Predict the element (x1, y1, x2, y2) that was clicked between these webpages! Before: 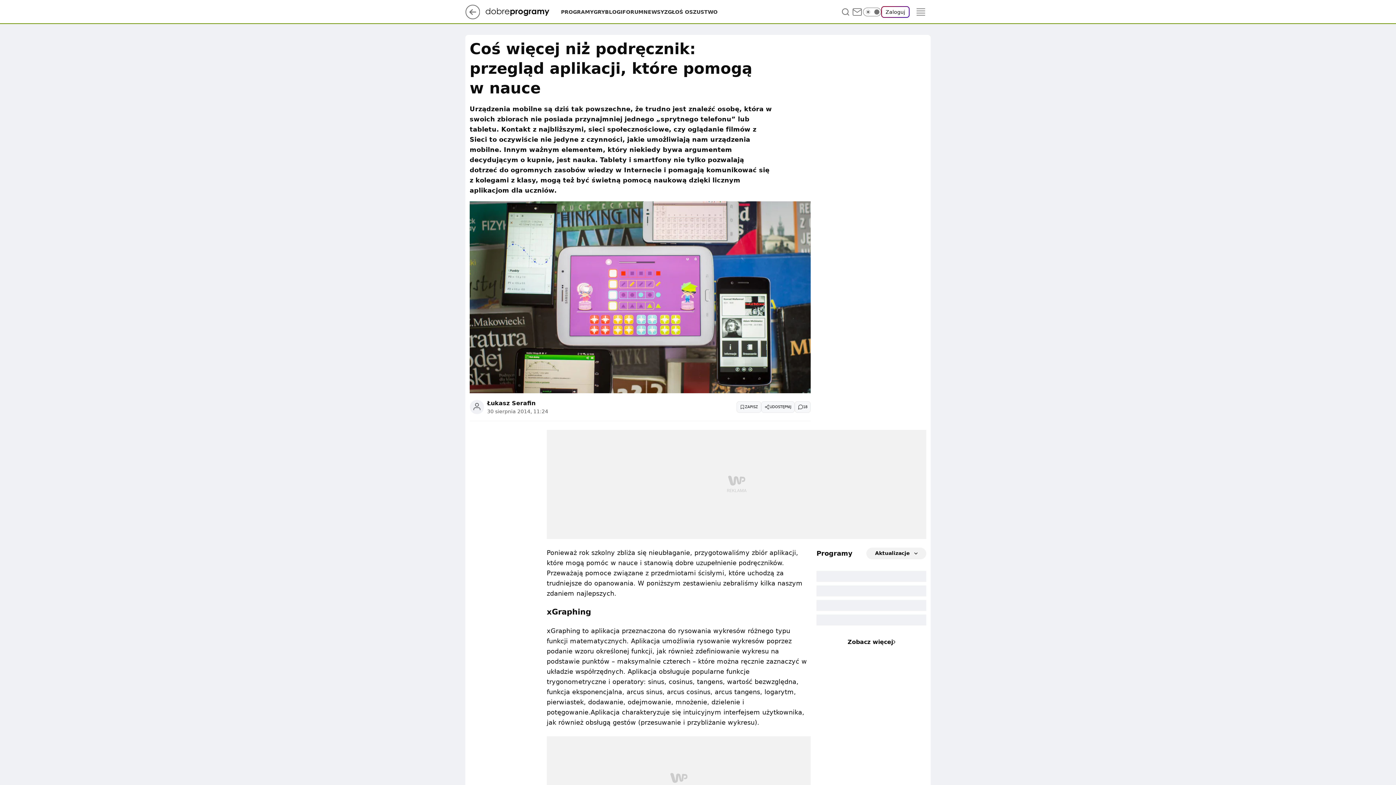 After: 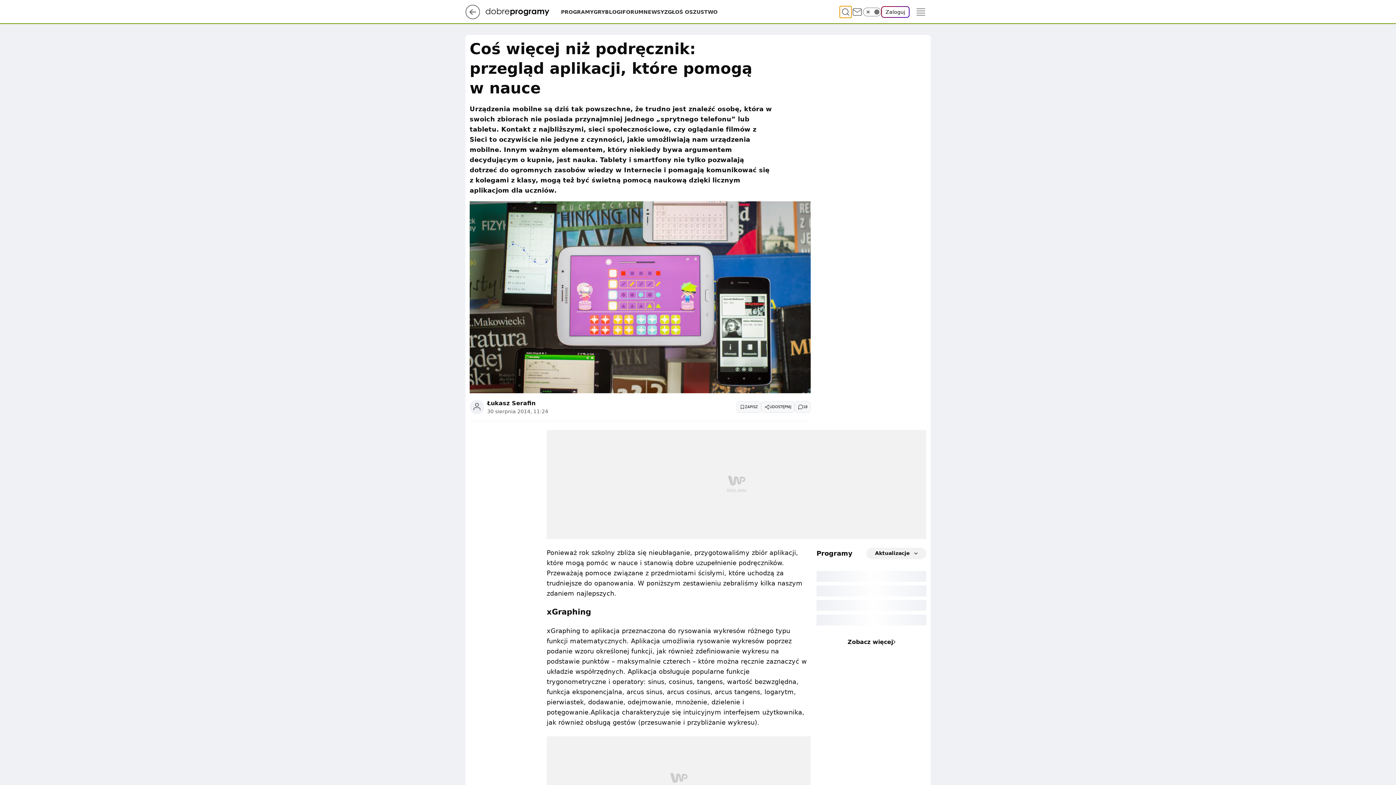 Action: bbox: (840, 6, 851, 17) label: Szukaj